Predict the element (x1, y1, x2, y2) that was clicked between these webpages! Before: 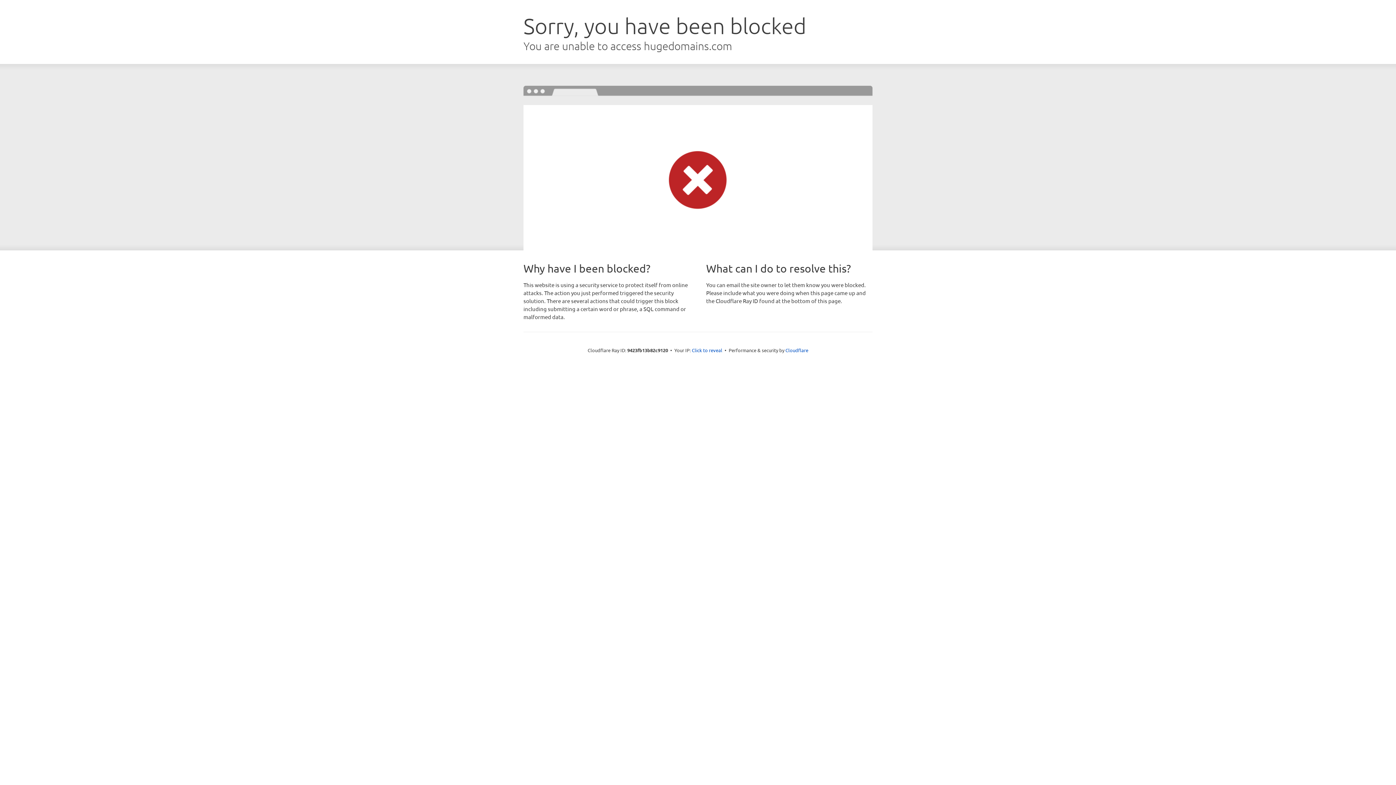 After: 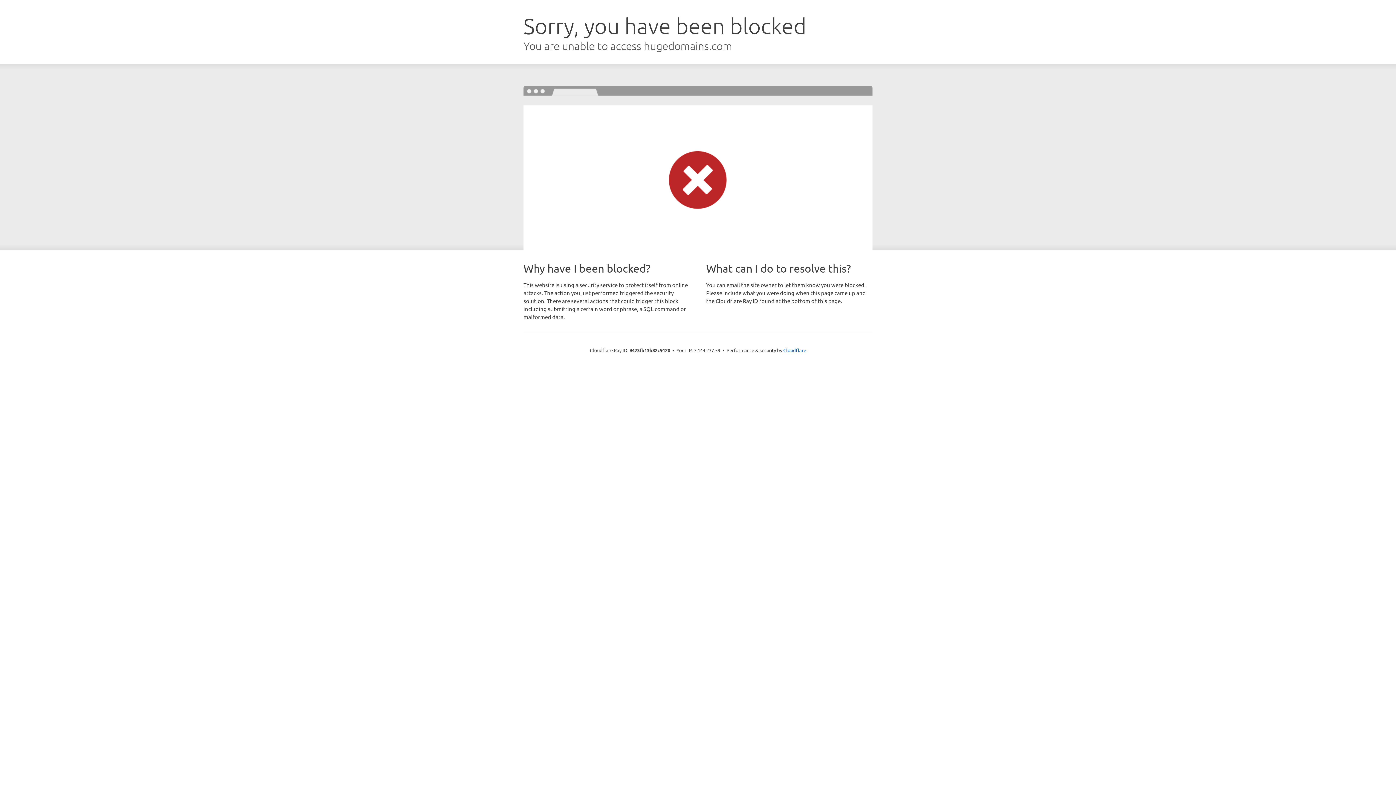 Action: bbox: (692, 346, 722, 353) label: Click to reveal